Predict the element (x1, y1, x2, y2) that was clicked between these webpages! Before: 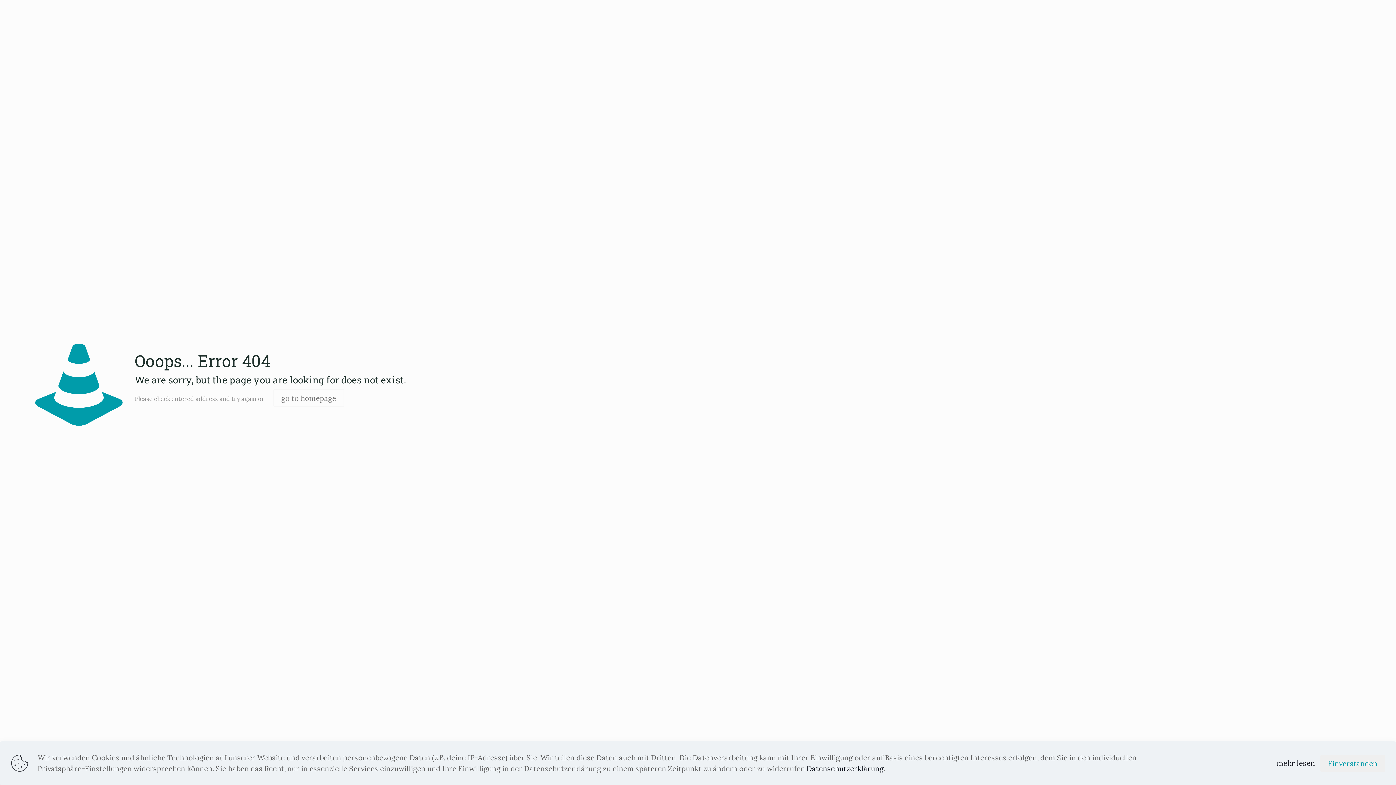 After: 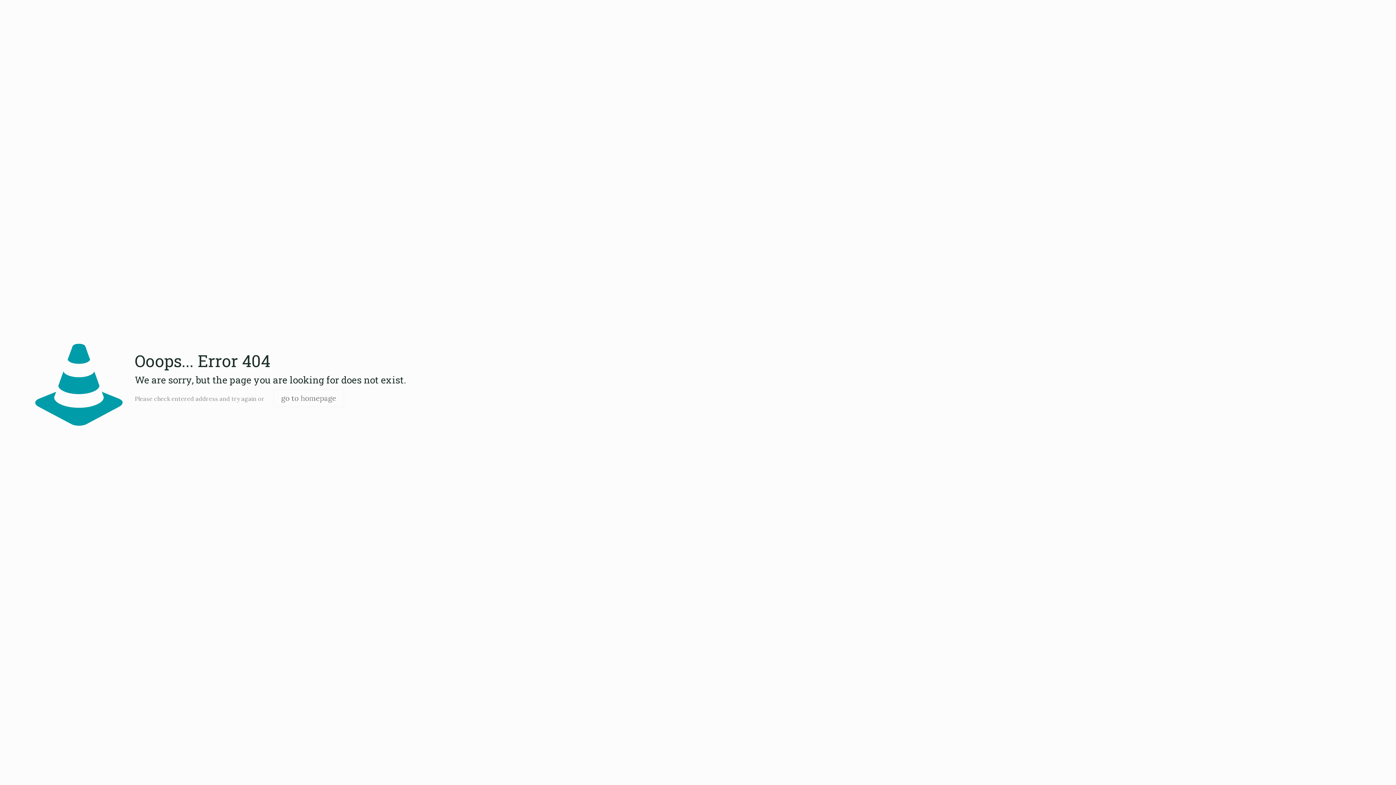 Action: label: Einverstanden bbox: (1320, 755, 1385, 772)